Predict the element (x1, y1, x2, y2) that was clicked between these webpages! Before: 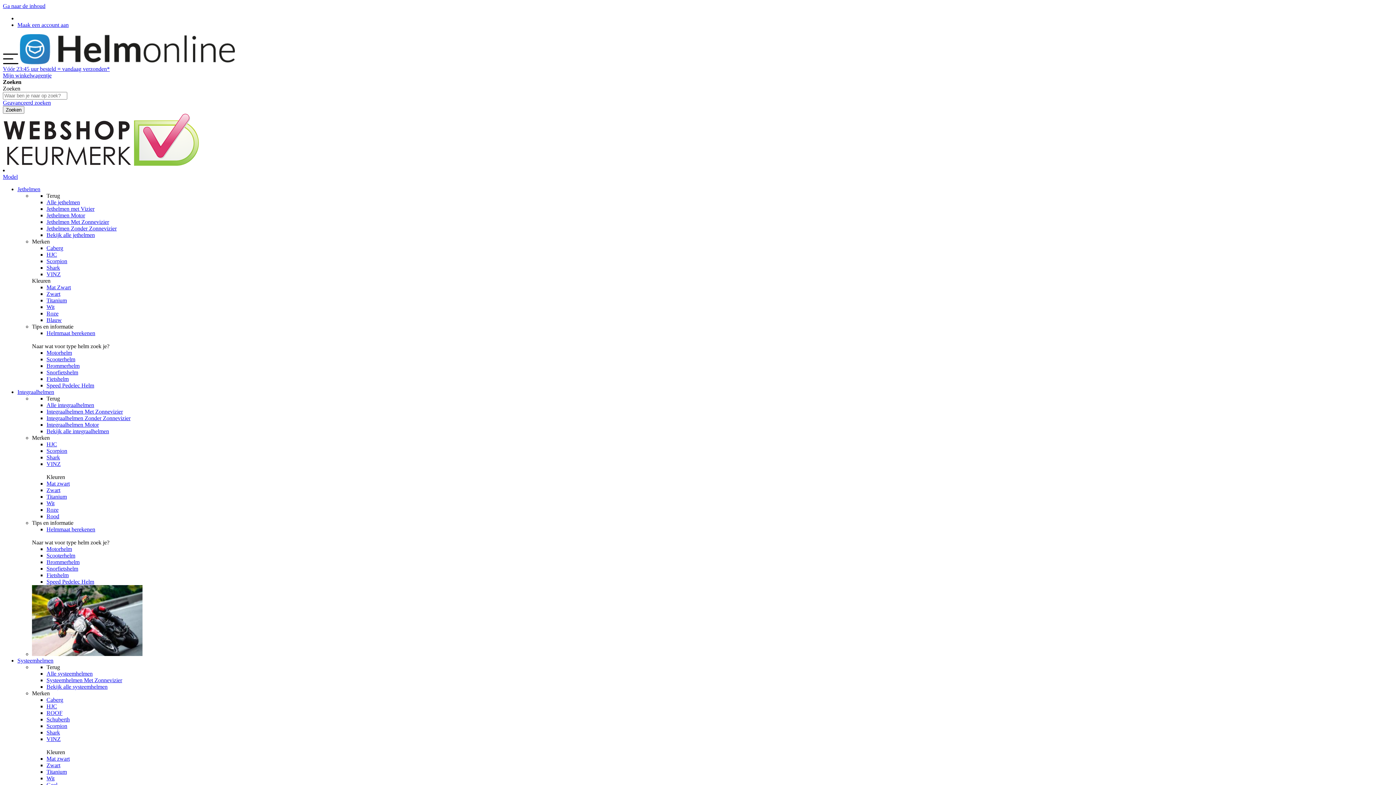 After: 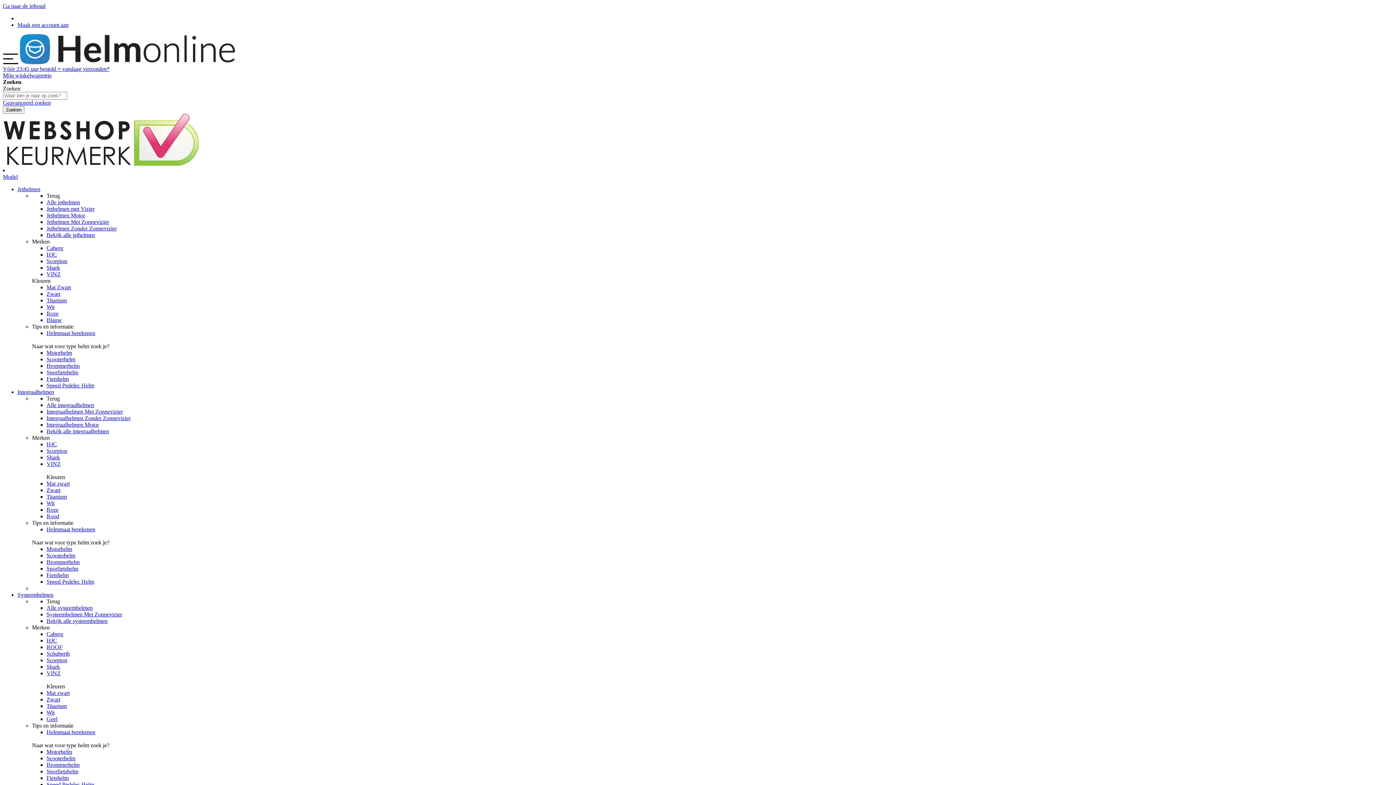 Action: label: Snorfietshelm bbox: (46, 565, 78, 572)